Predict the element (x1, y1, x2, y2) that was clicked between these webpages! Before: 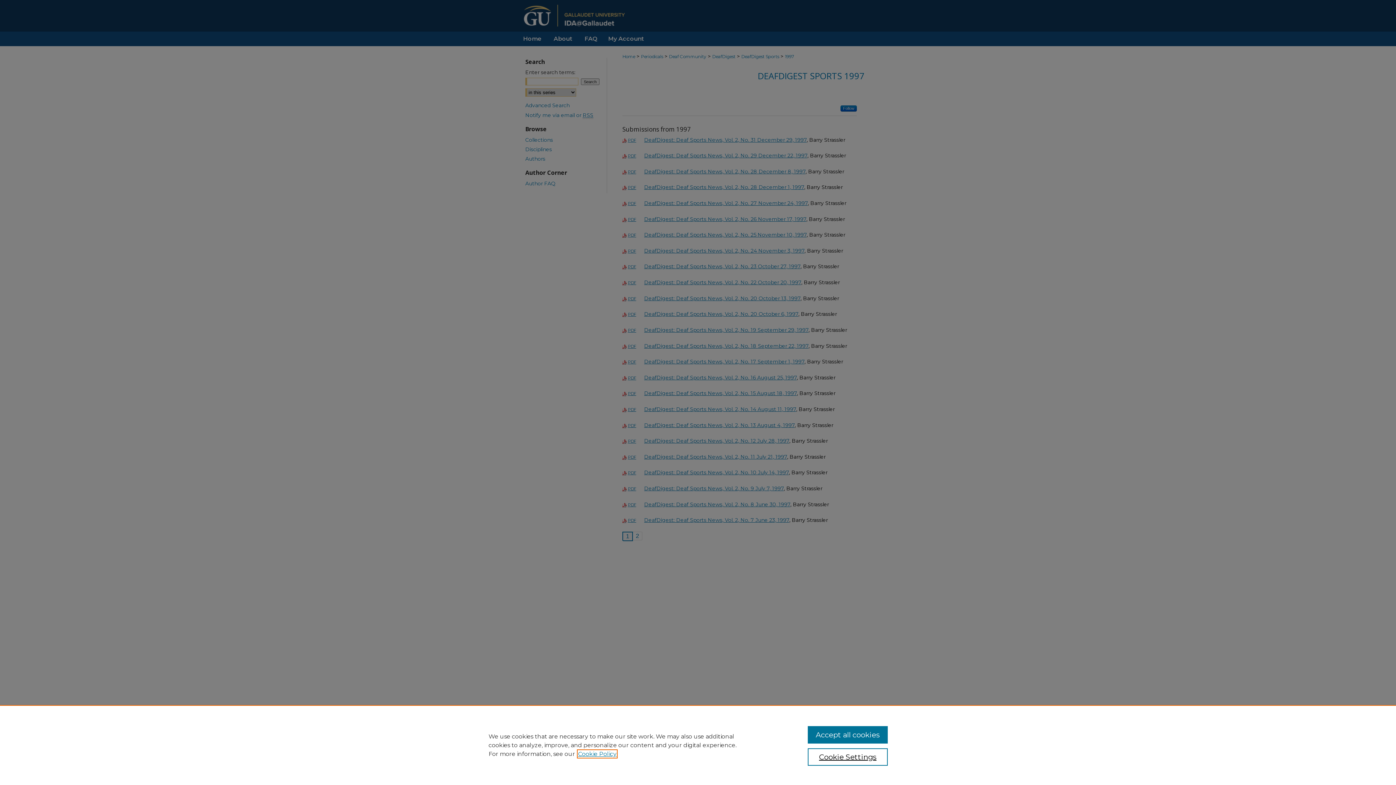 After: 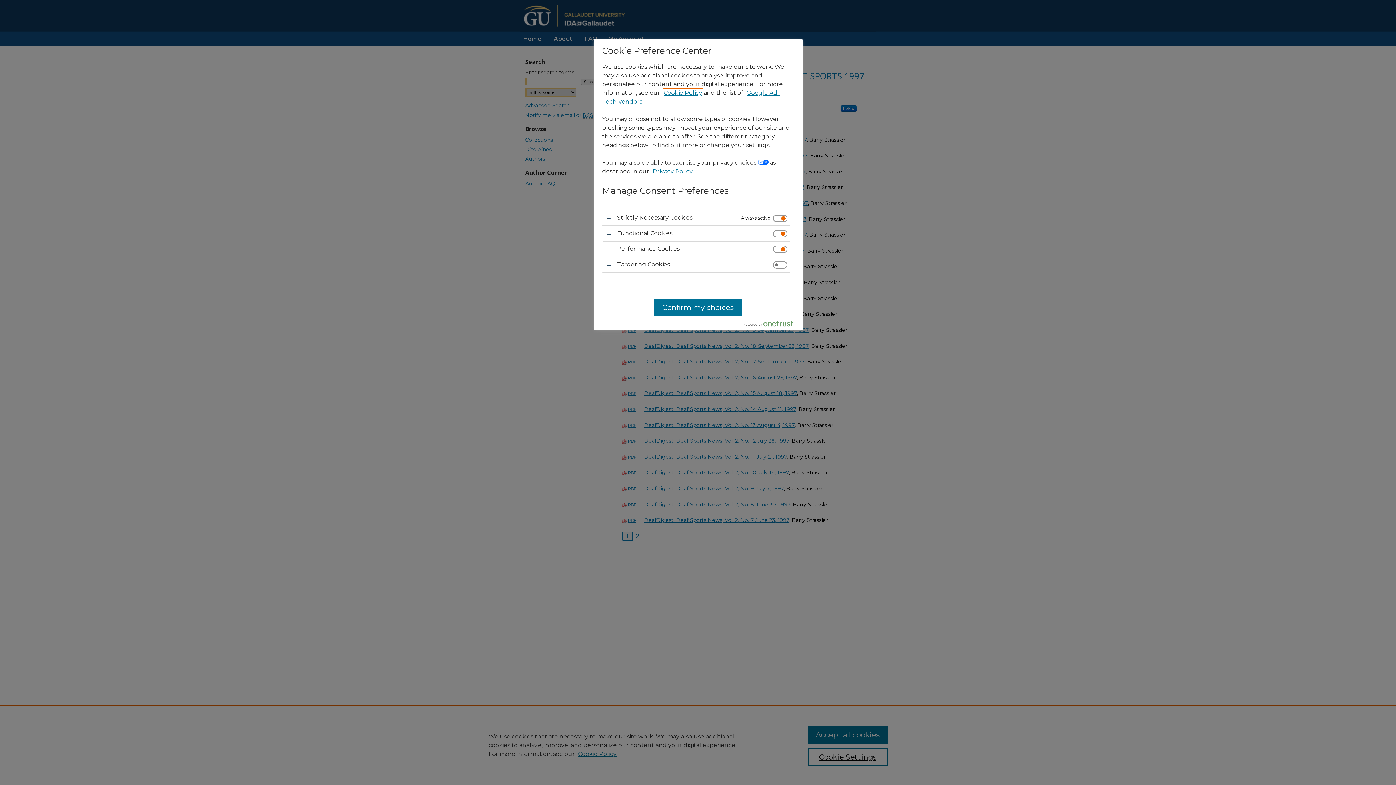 Action: label: Cookie Settings bbox: (807, 748, 887, 766)